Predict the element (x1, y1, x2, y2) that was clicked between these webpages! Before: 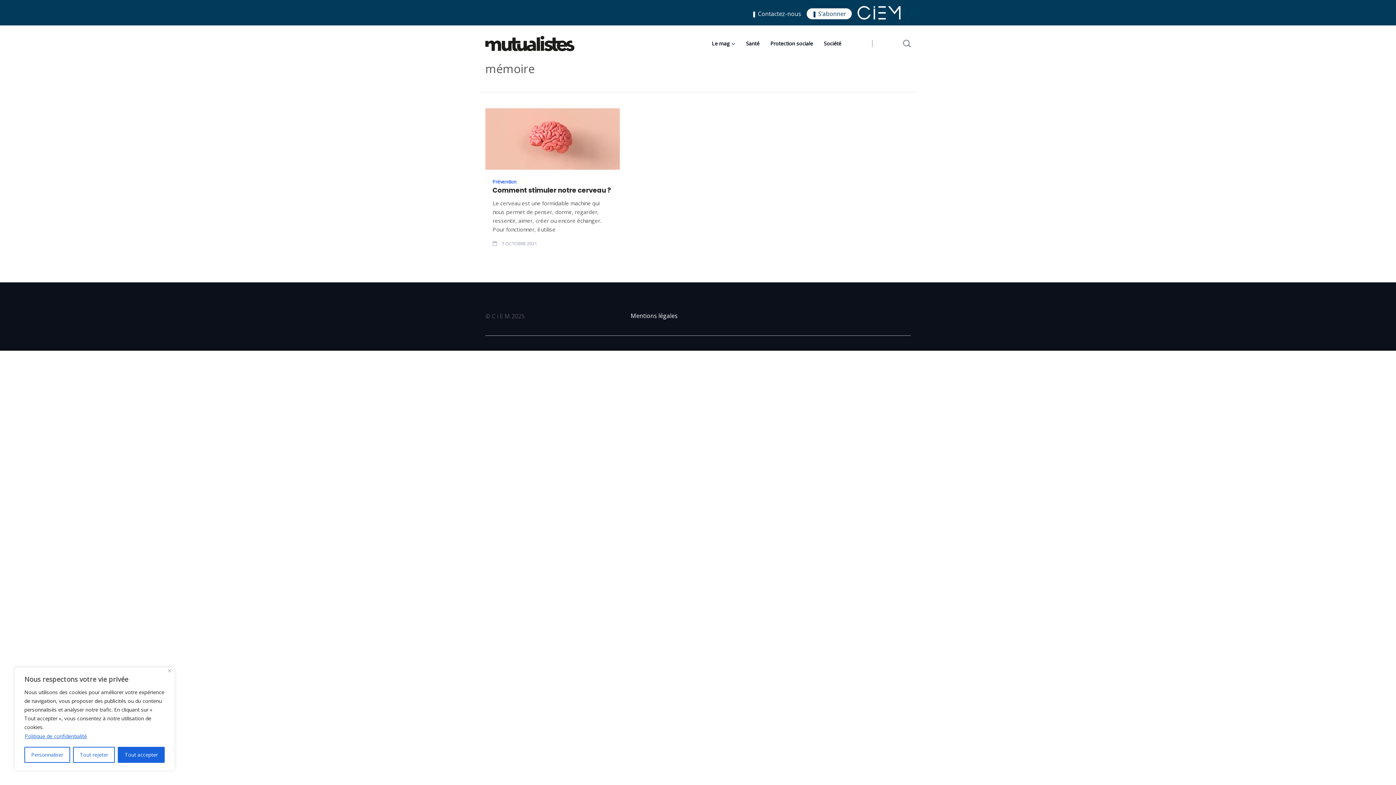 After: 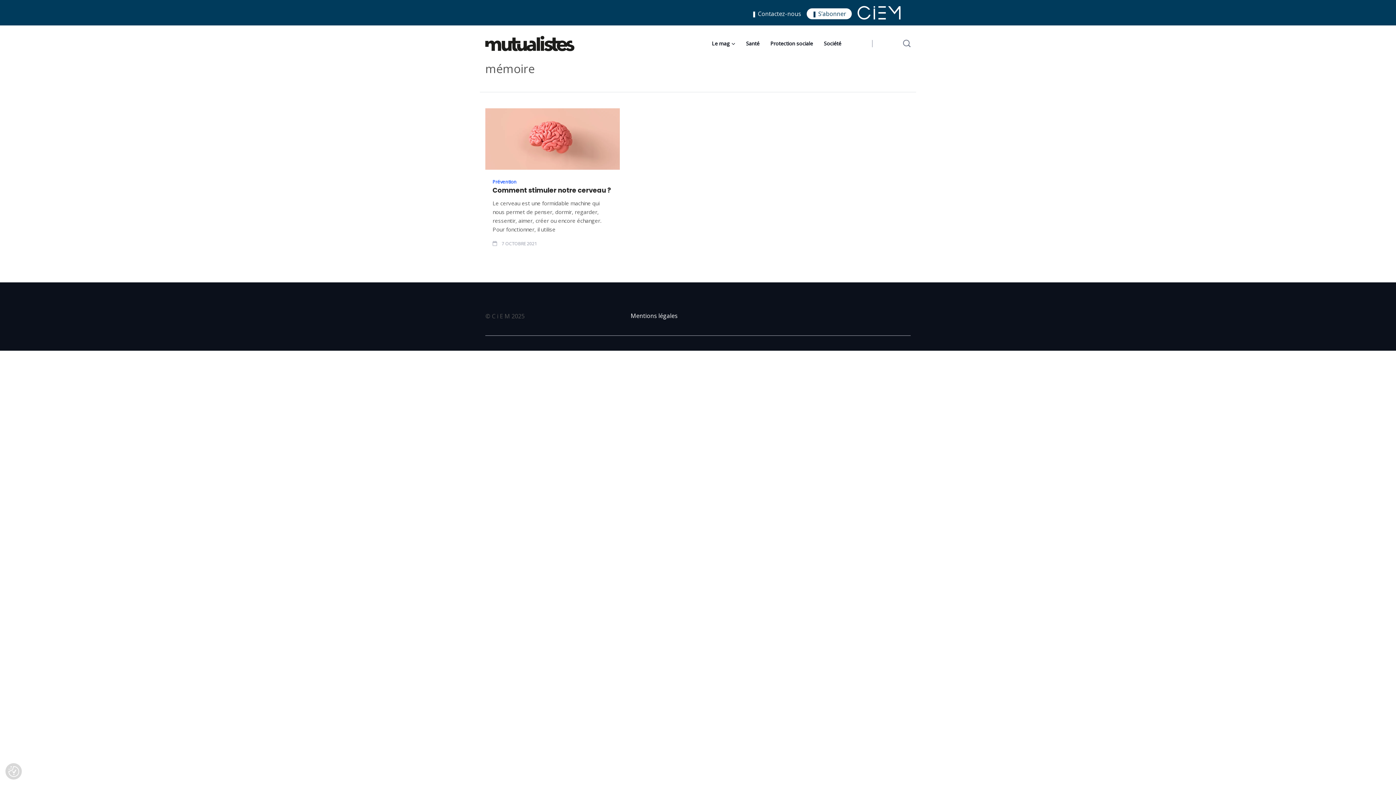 Action: label: Tout rejeter bbox: (72, 747, 115, 763)